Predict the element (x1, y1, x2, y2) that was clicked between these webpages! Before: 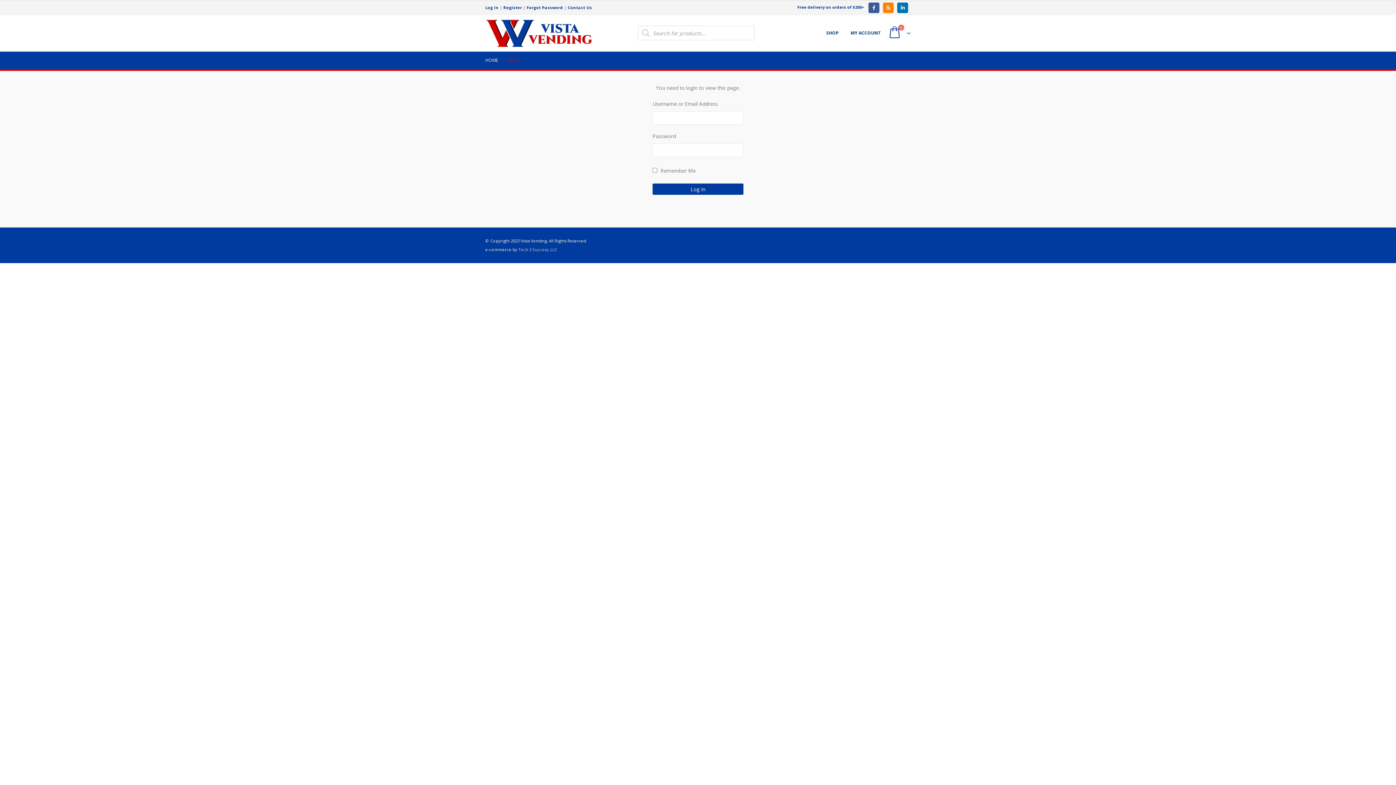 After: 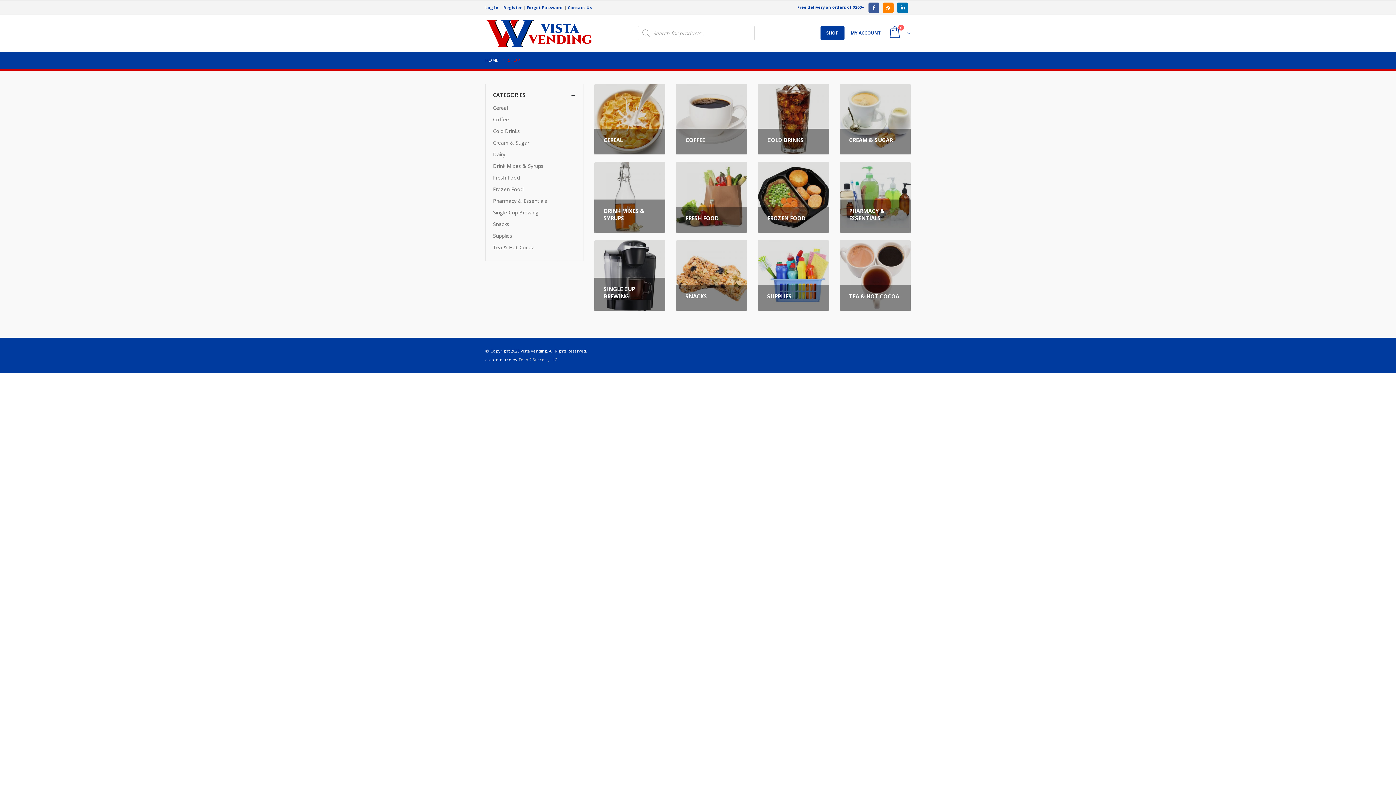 Action: bbox: (820, 25, 844, 40) label: SHOP